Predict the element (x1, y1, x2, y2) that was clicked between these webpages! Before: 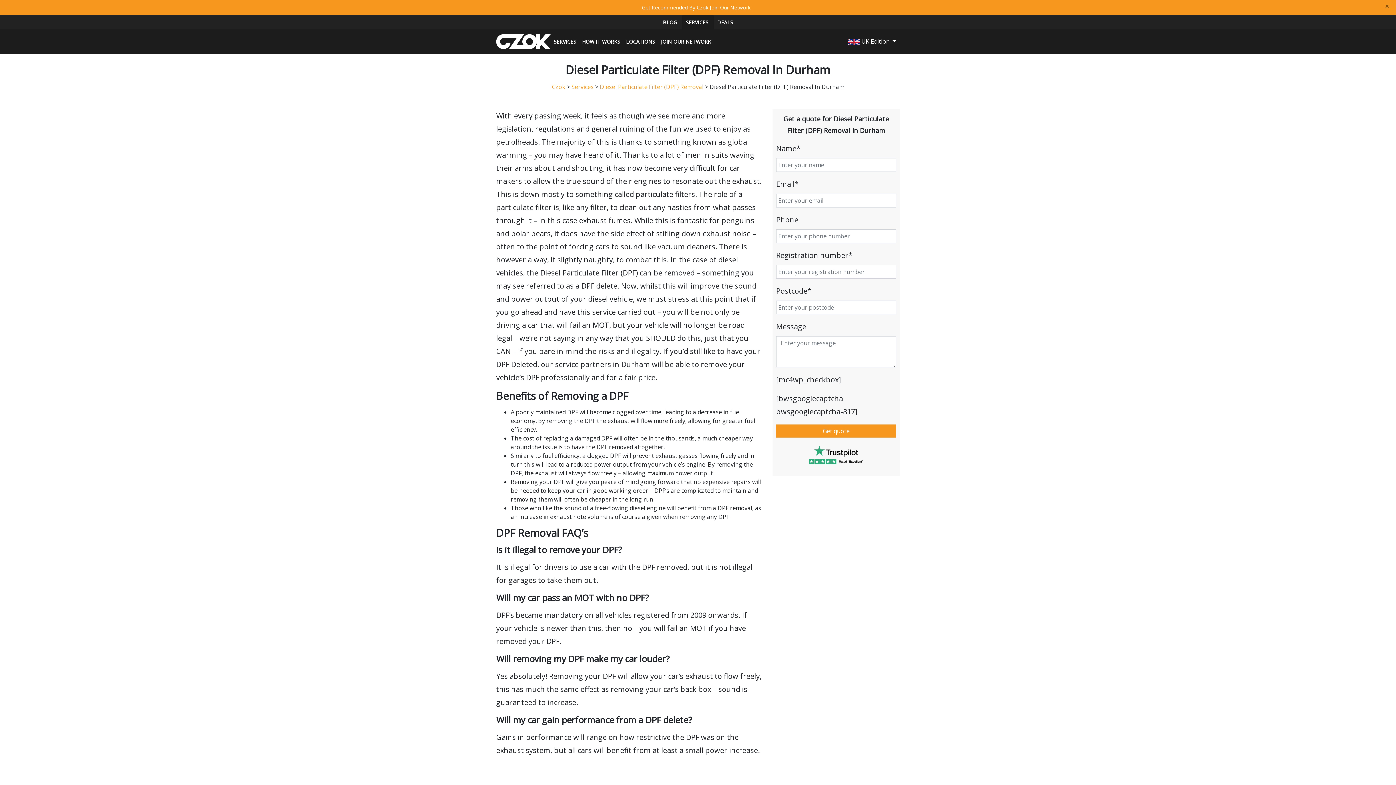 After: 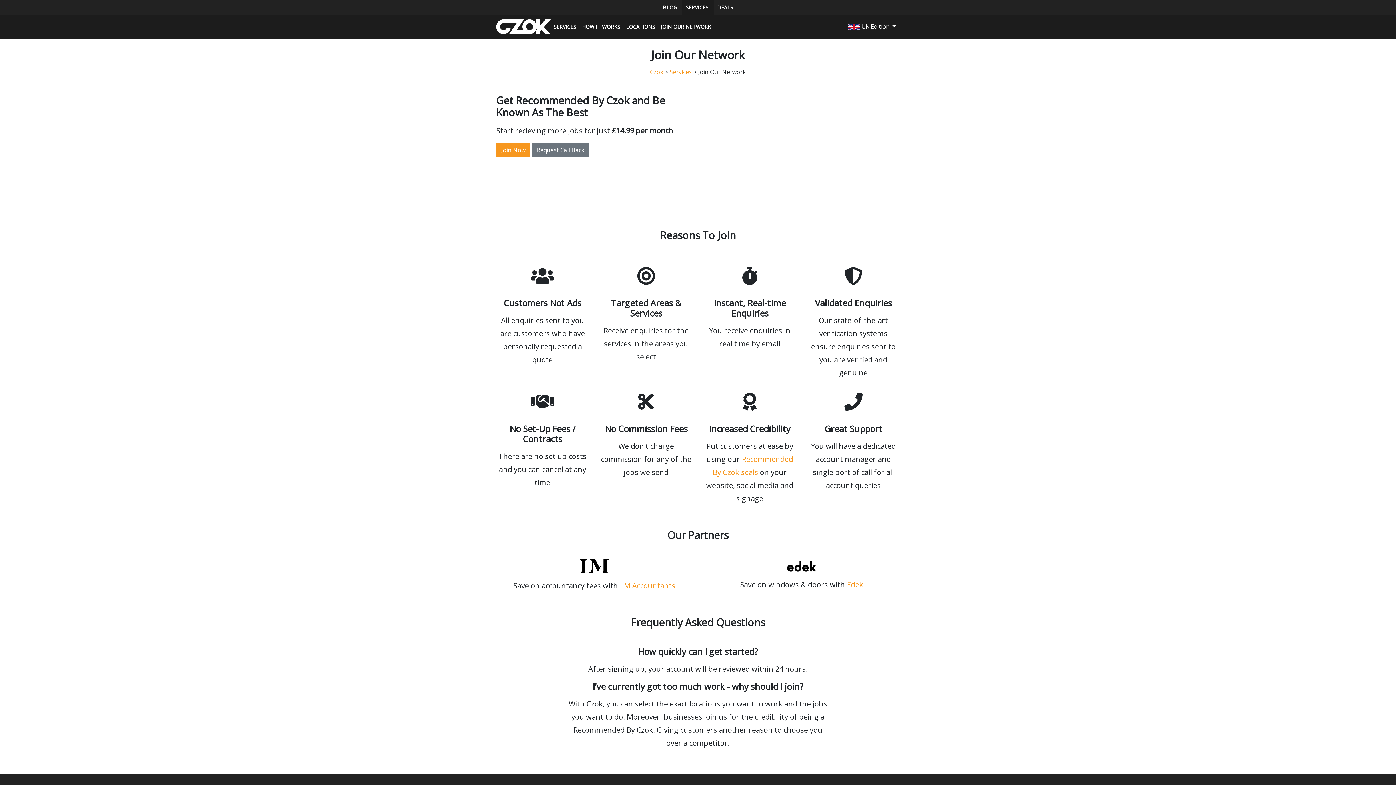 Action: bbox: (658, 34, 714, 48) label: JOIN OUR NETWORK